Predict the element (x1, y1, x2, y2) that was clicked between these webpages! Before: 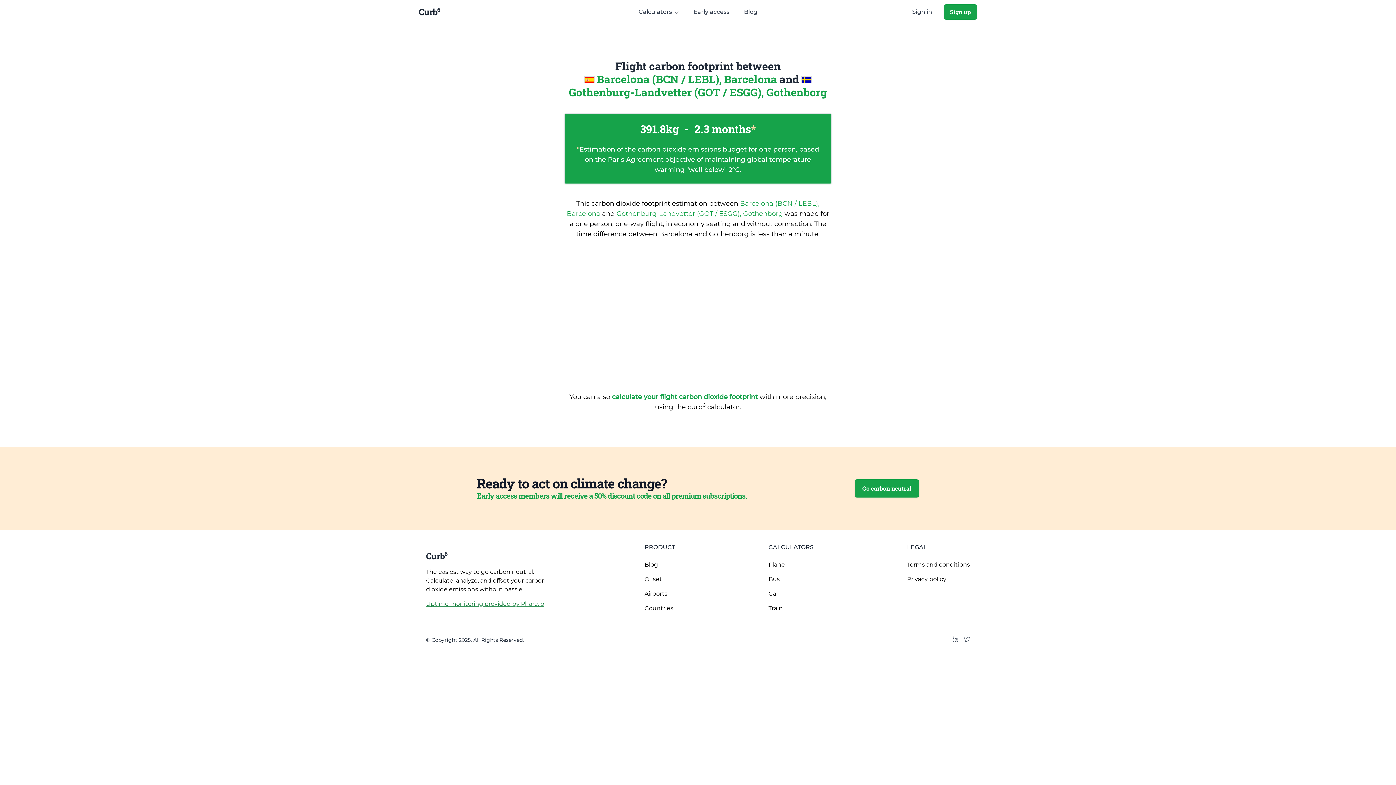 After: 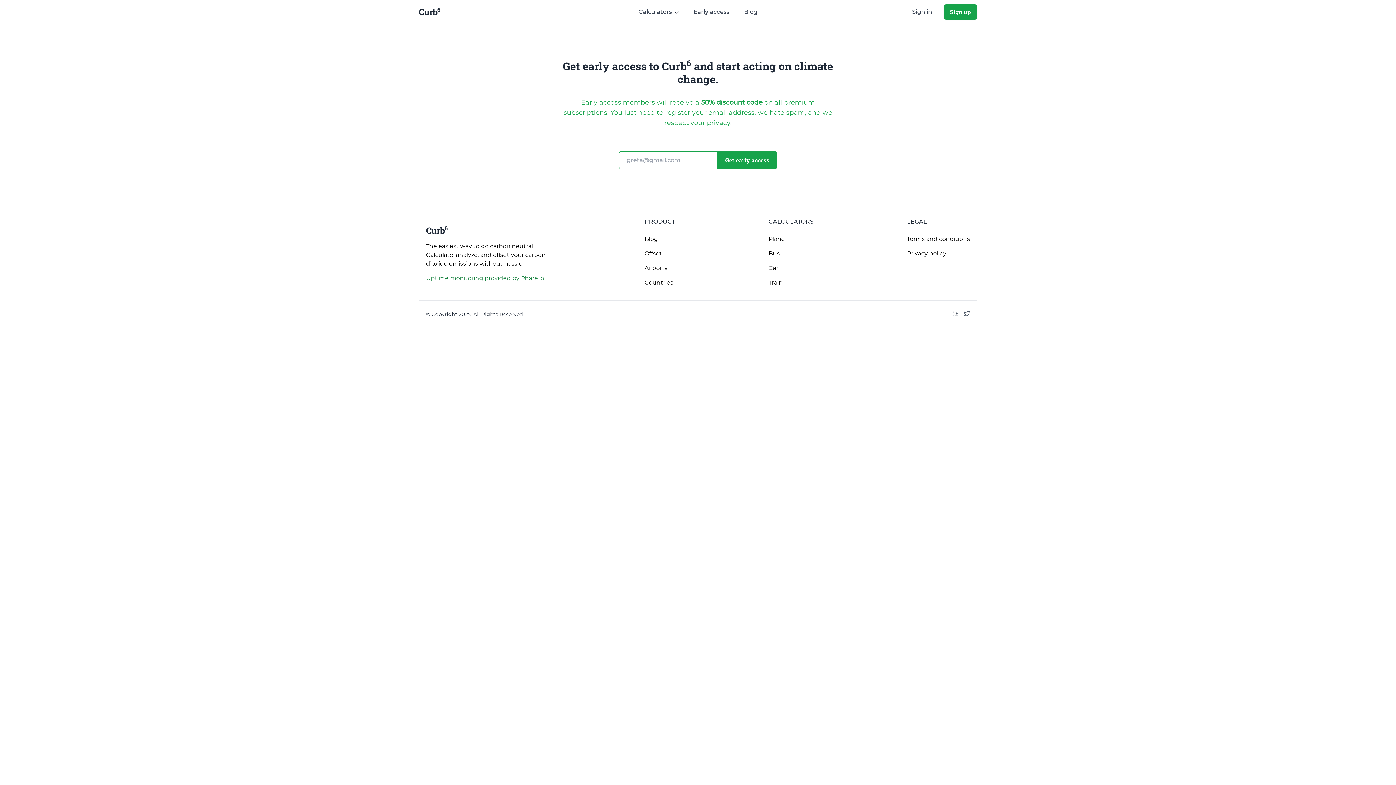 Action: bbox: (854, 479, 919, 497) label: Go carbon neutral